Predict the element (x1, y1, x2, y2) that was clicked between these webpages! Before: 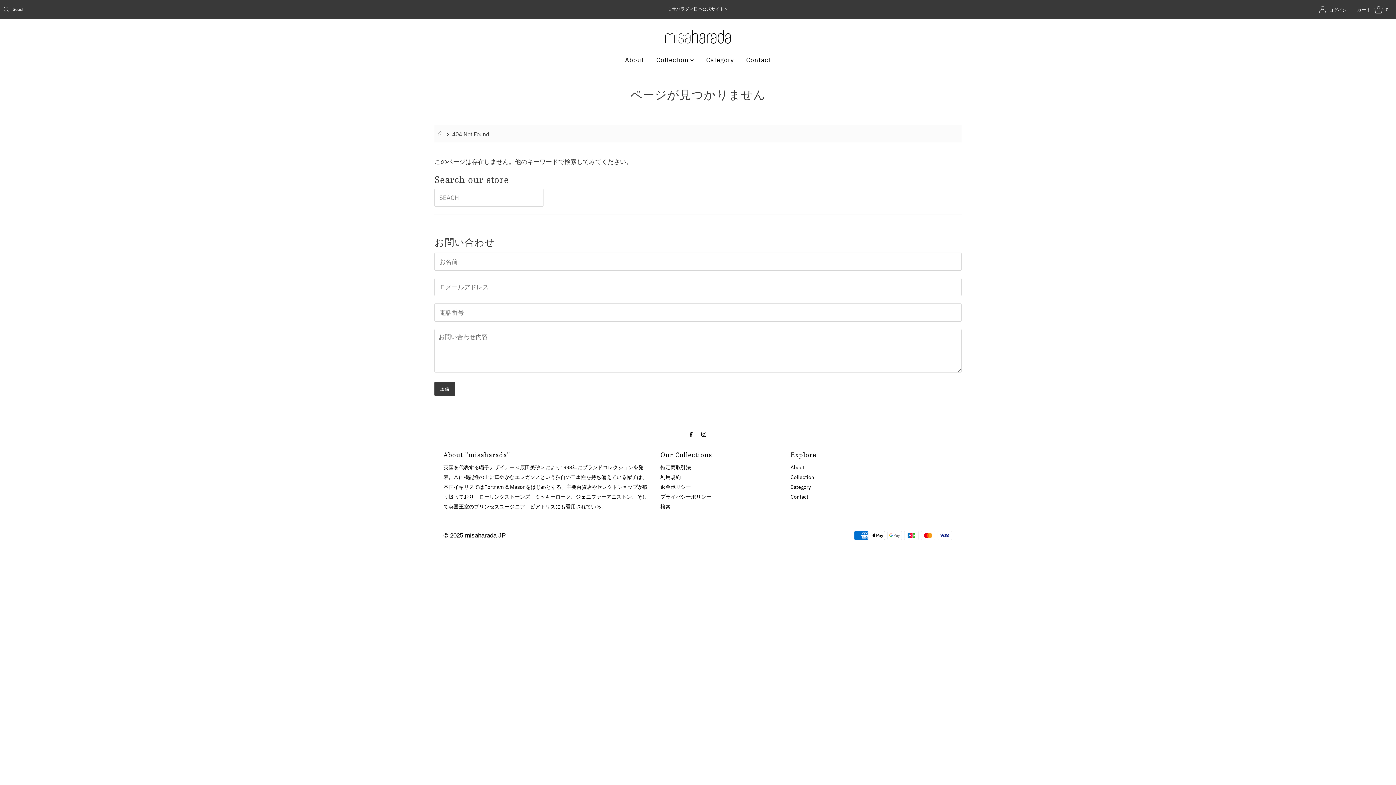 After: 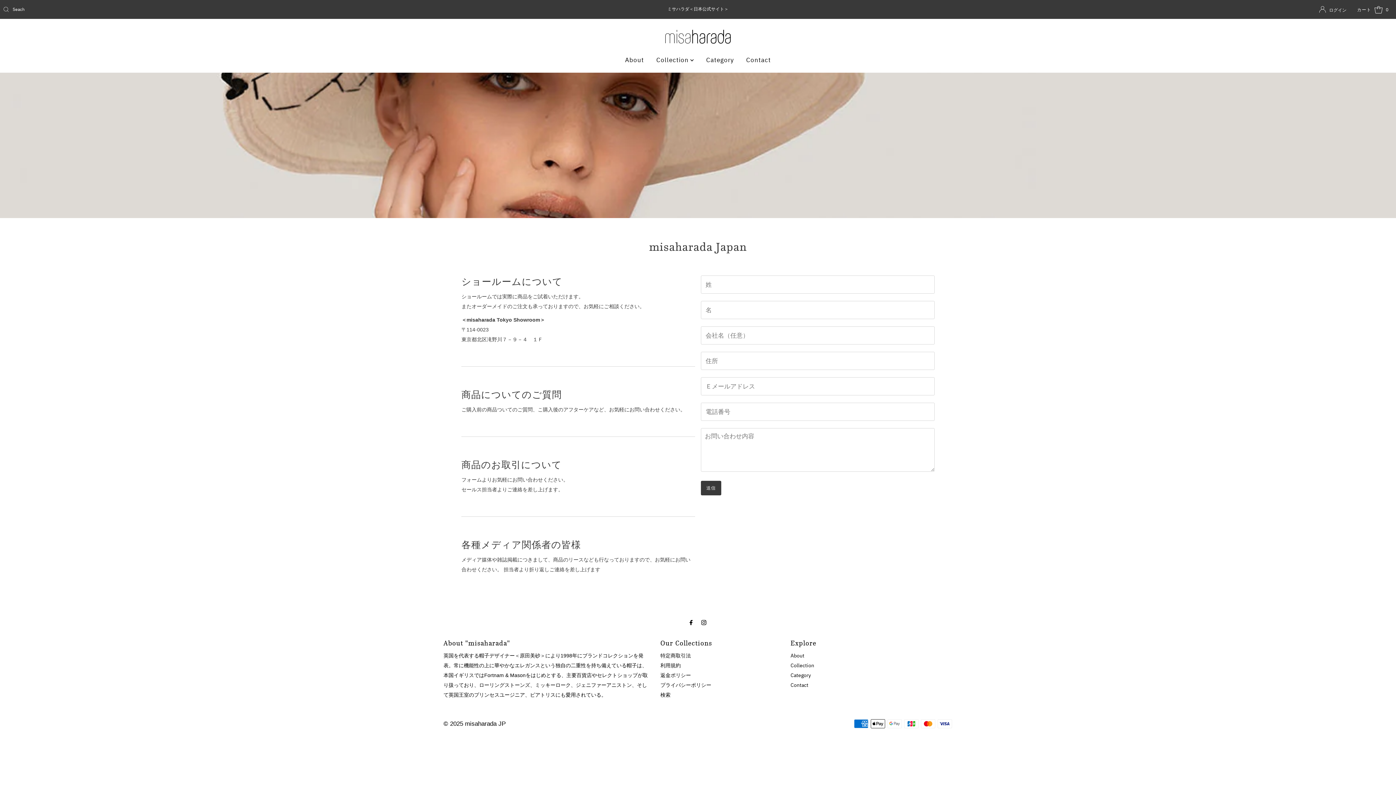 Action: bbox: (740, 50, 776, 68) label: Contact